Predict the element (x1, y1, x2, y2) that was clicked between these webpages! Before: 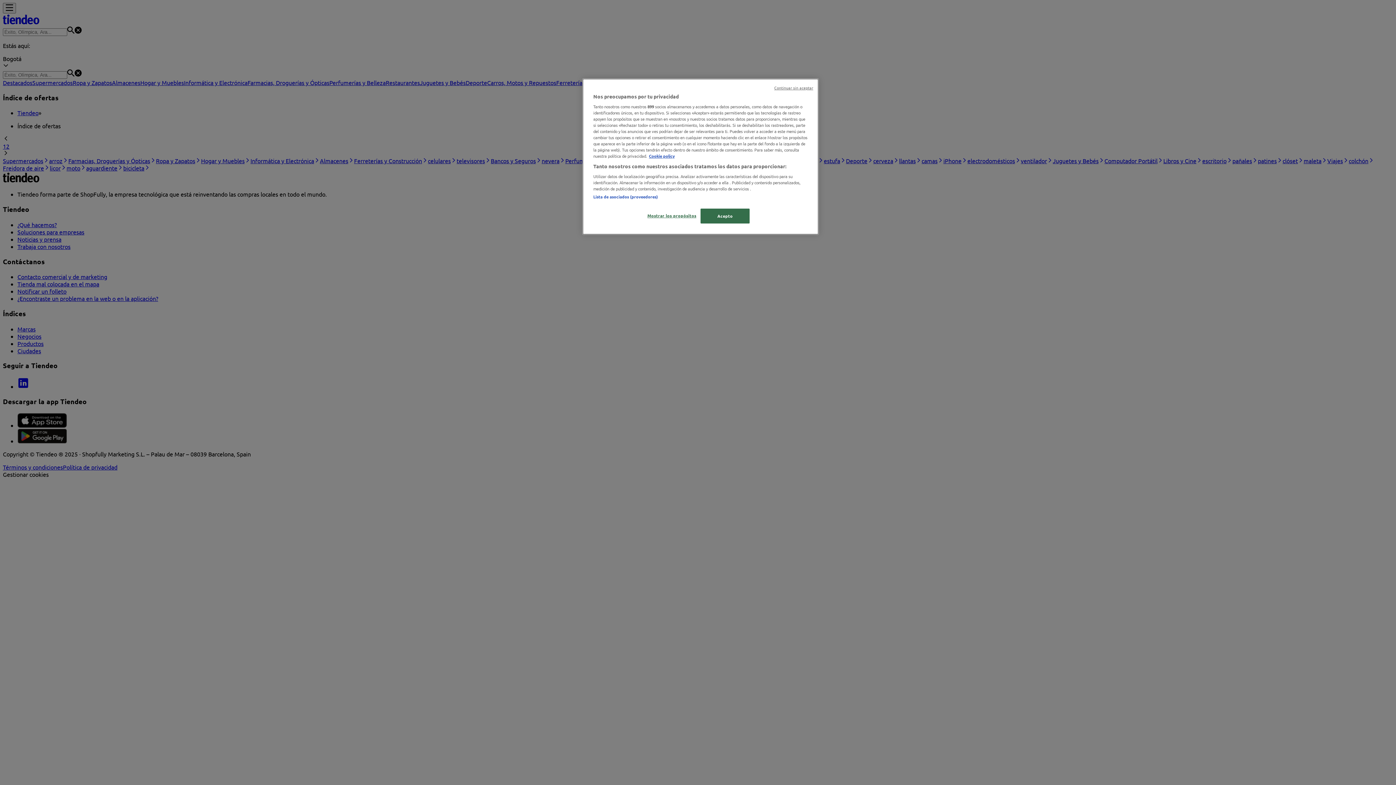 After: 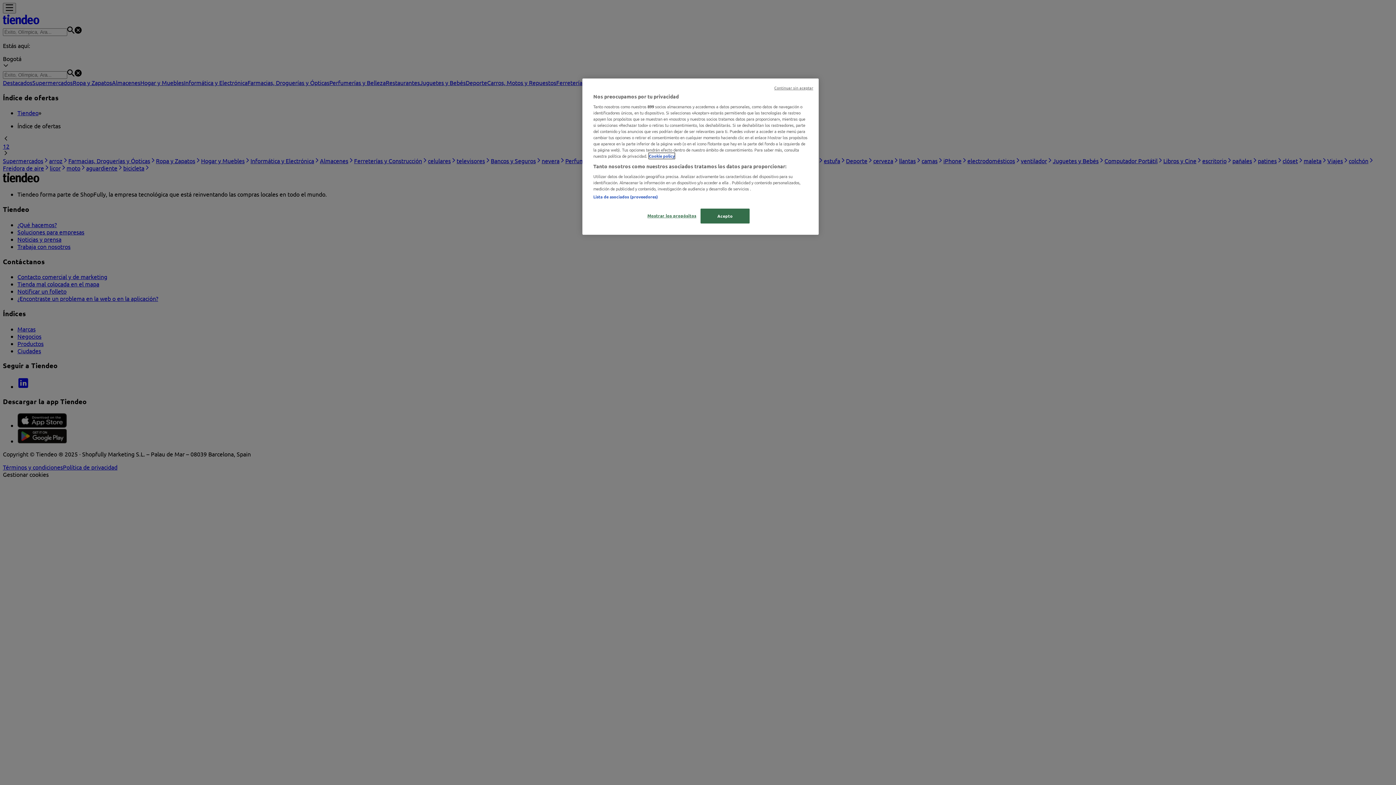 Action: bbox: (649, 153, 674, 158) label: Más información sobre su privacidad, se abre en una nueva pestaña